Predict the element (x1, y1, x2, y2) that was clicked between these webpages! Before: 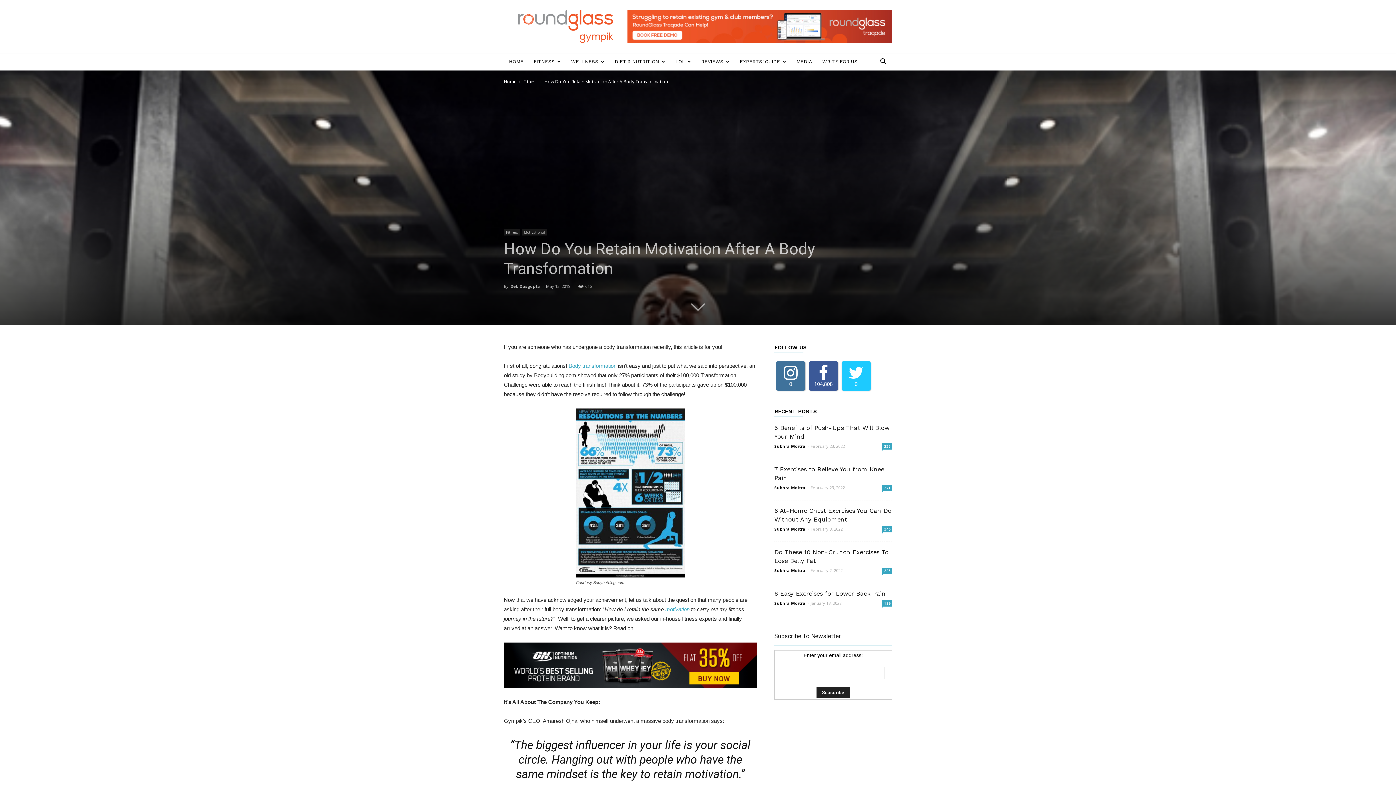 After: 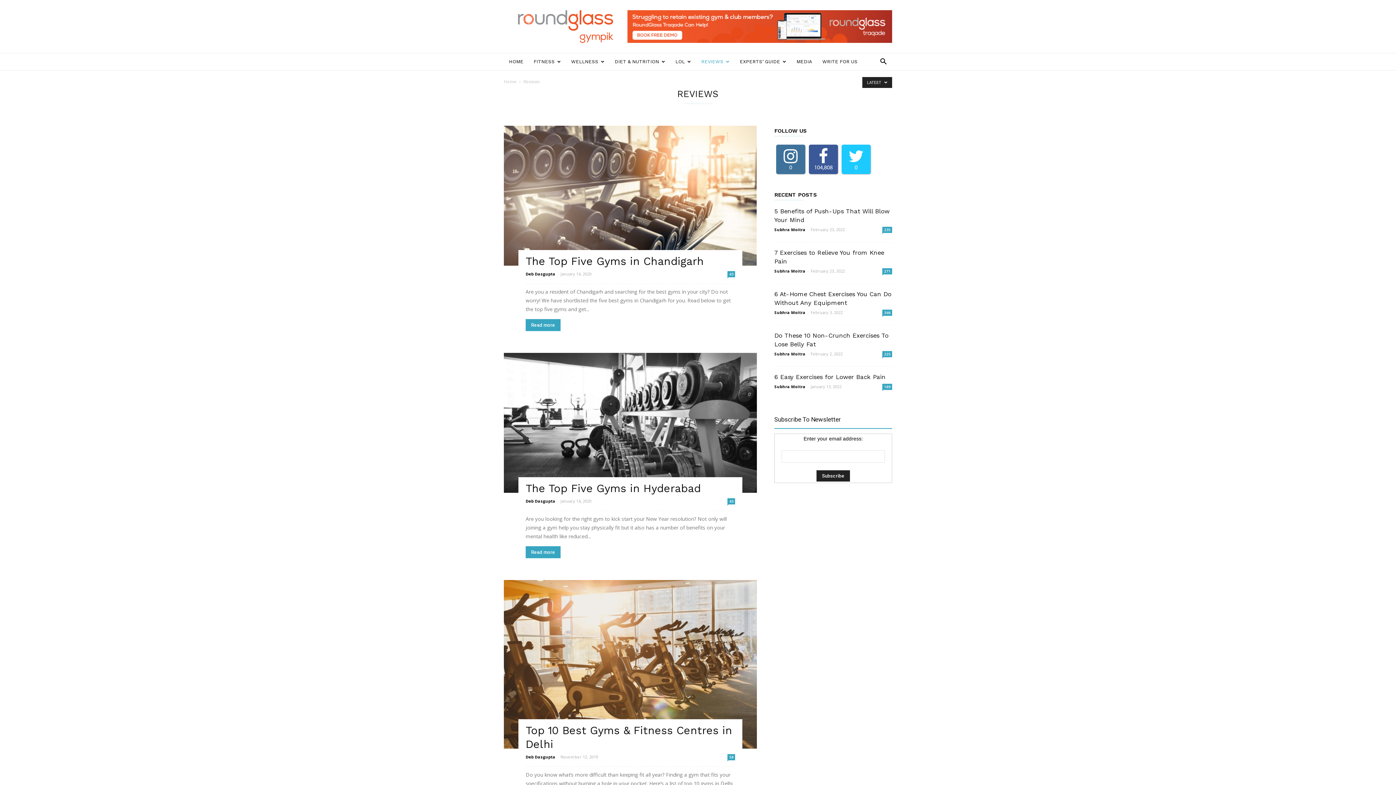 Action: bbox: (696, 53, 734, 70) label: REVIEWS